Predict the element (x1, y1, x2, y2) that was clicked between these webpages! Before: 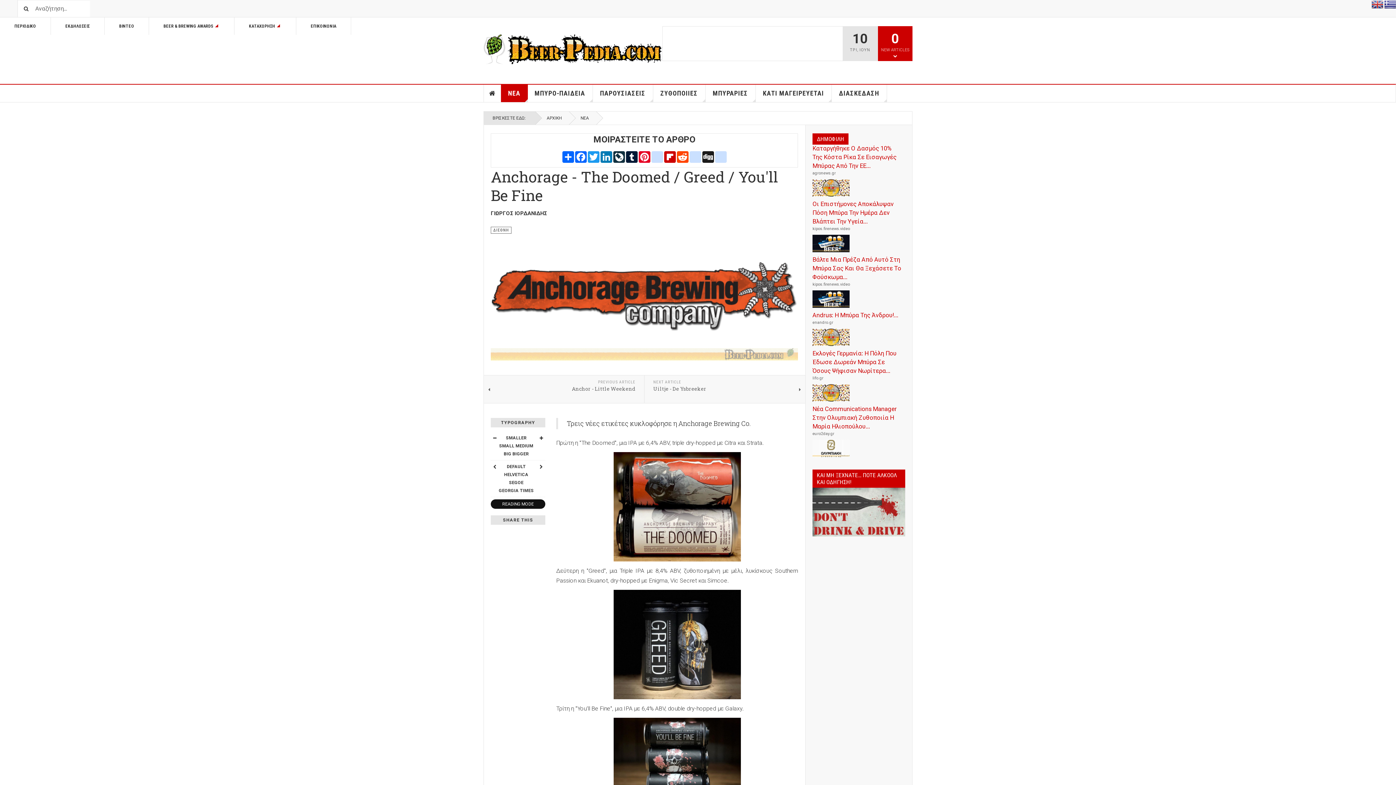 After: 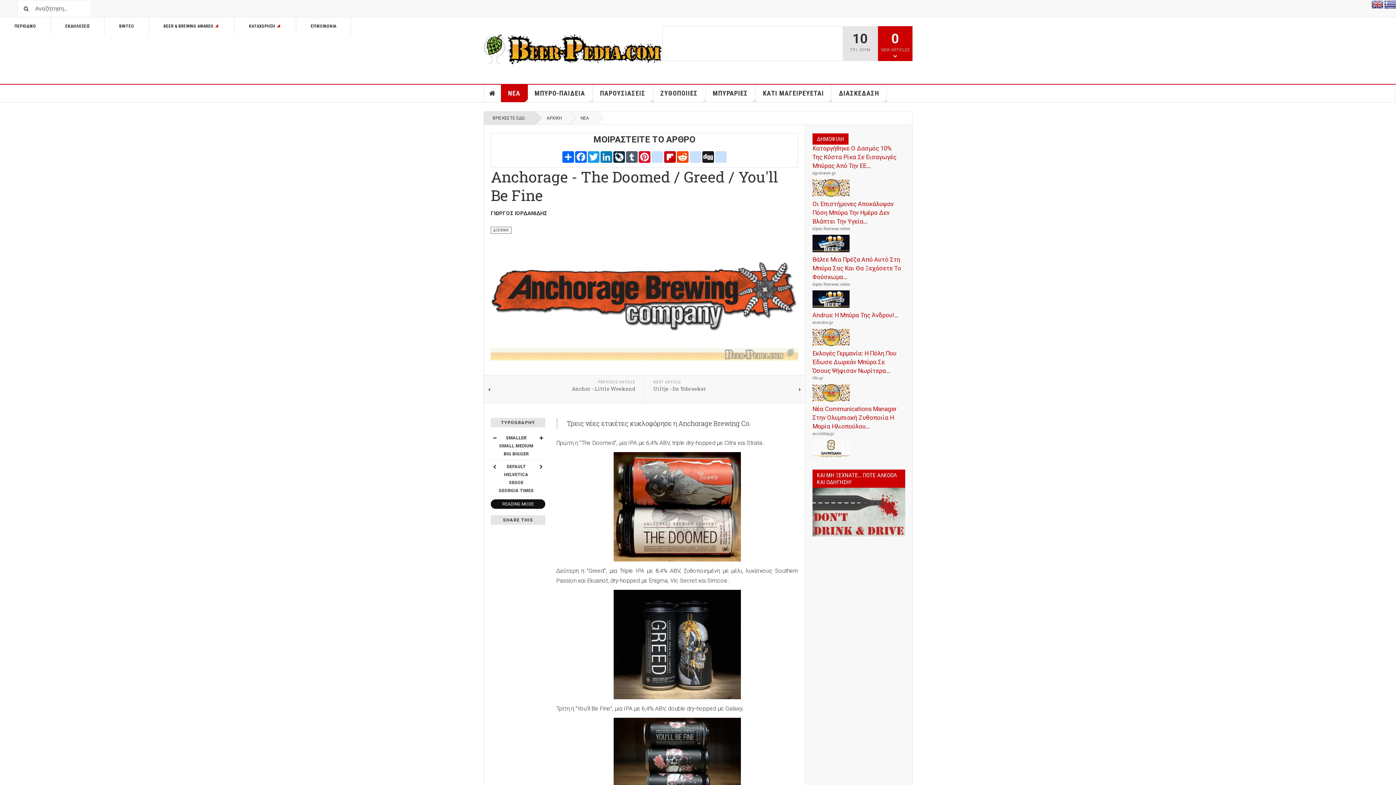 Action: bbox: (626, 153, 637, 159) label: Tumblr